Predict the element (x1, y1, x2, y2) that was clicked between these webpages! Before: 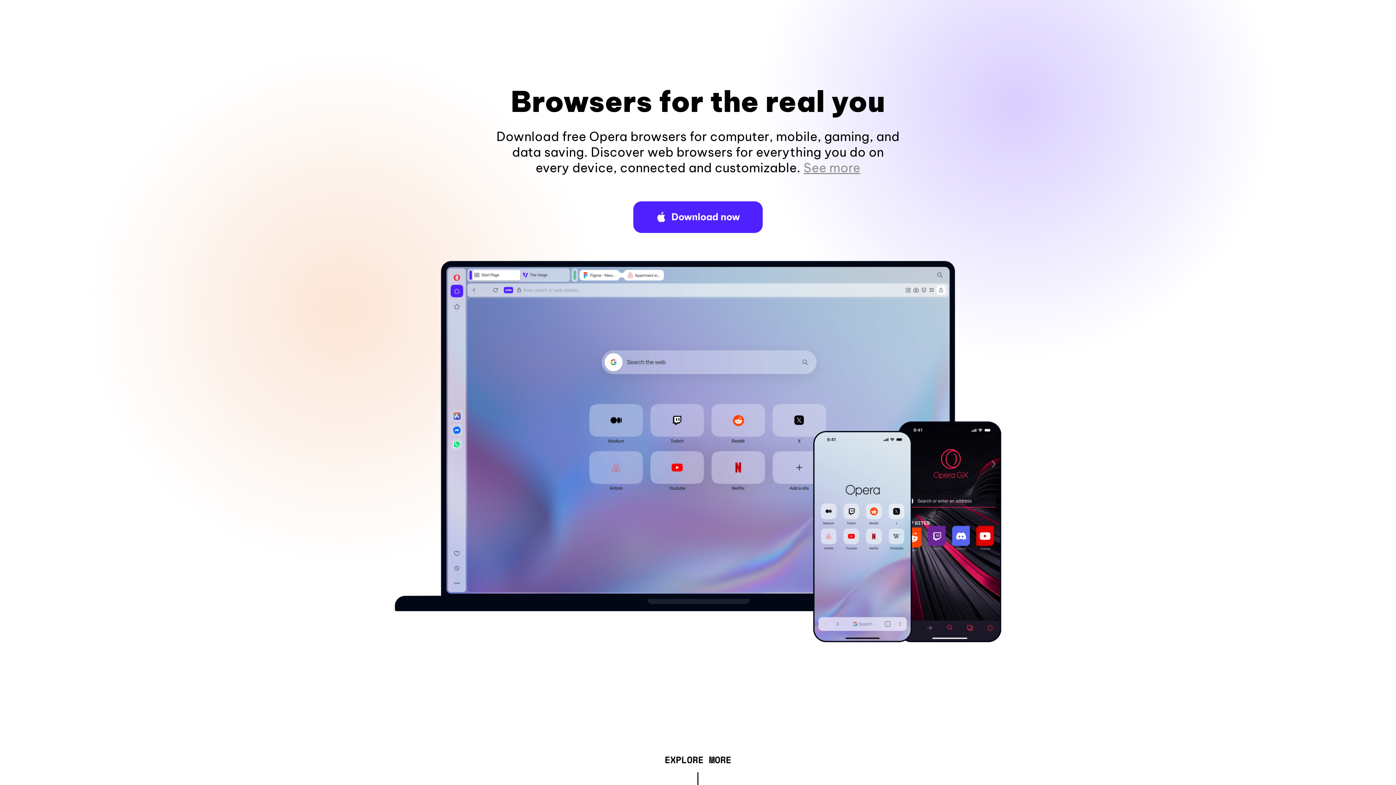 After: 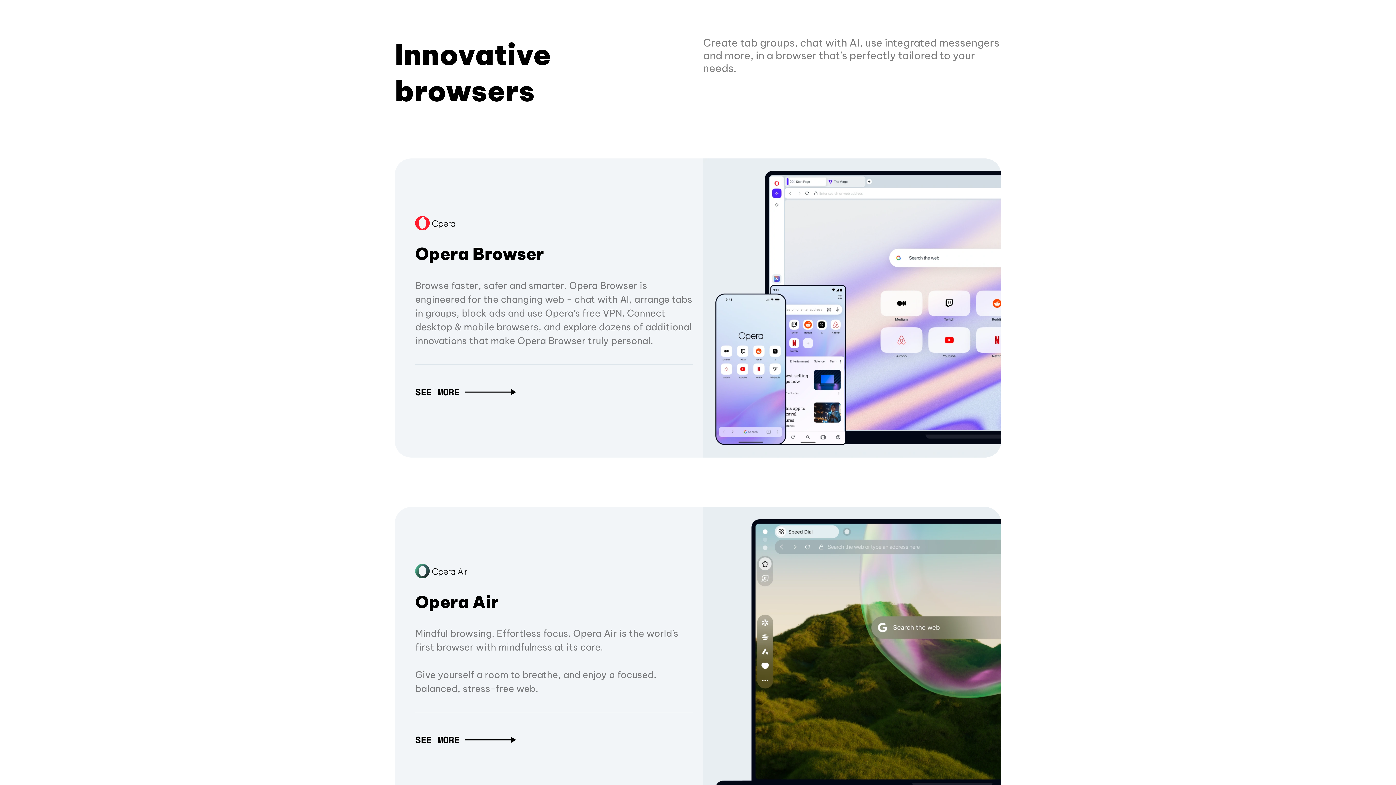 Action: label: EXPLORE MORE bbox: (664, 757, 731, 765)